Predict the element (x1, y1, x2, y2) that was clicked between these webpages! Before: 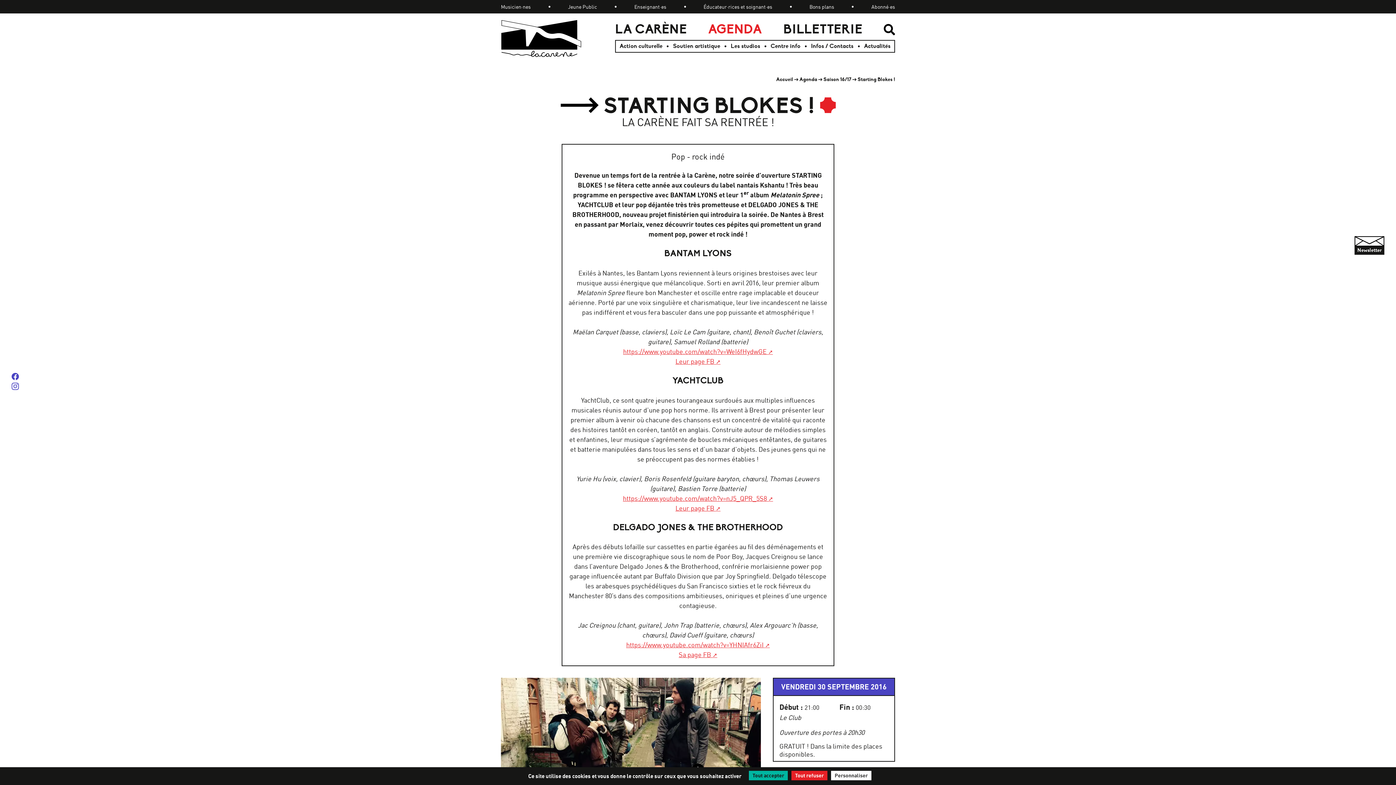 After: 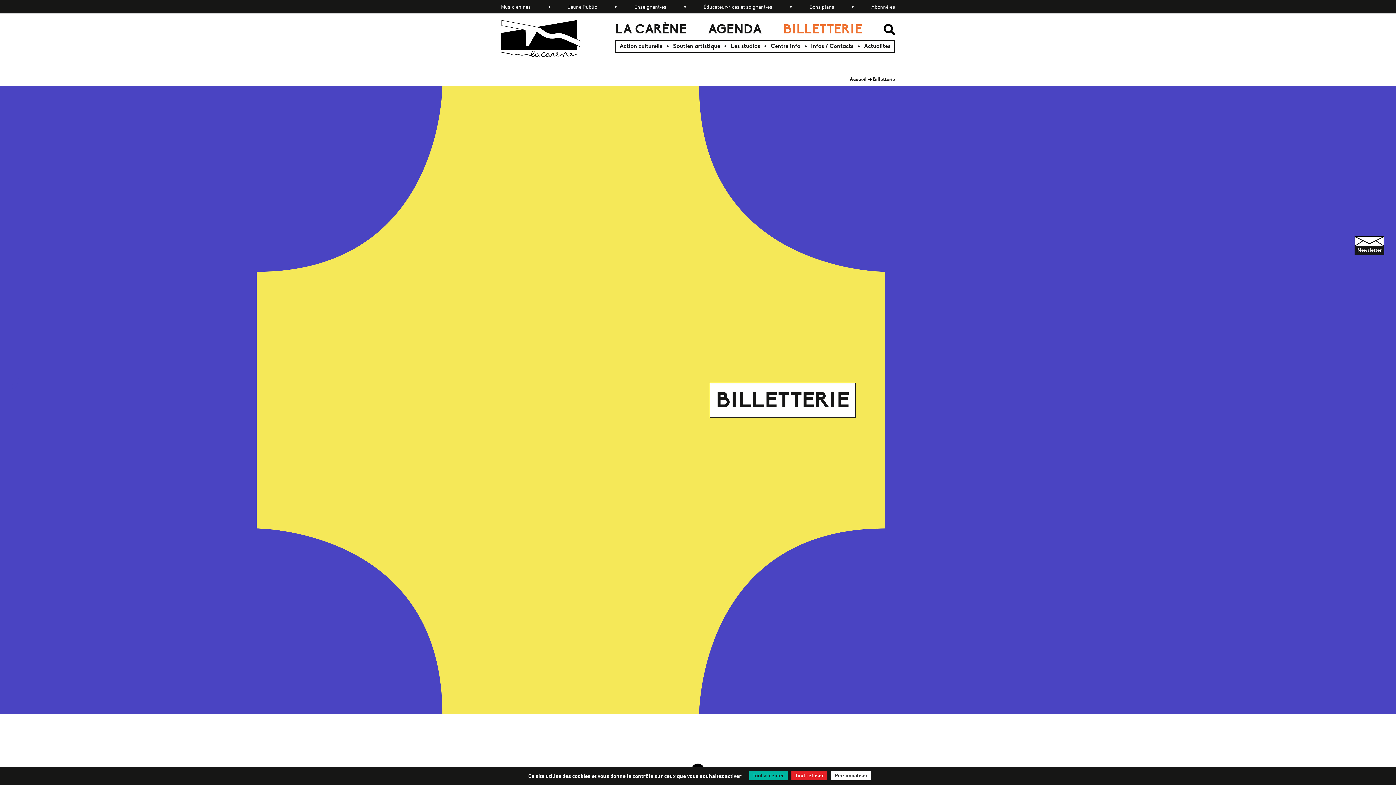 Action: label: BILLETTERIE bbox: (783, 20, 862, 38)